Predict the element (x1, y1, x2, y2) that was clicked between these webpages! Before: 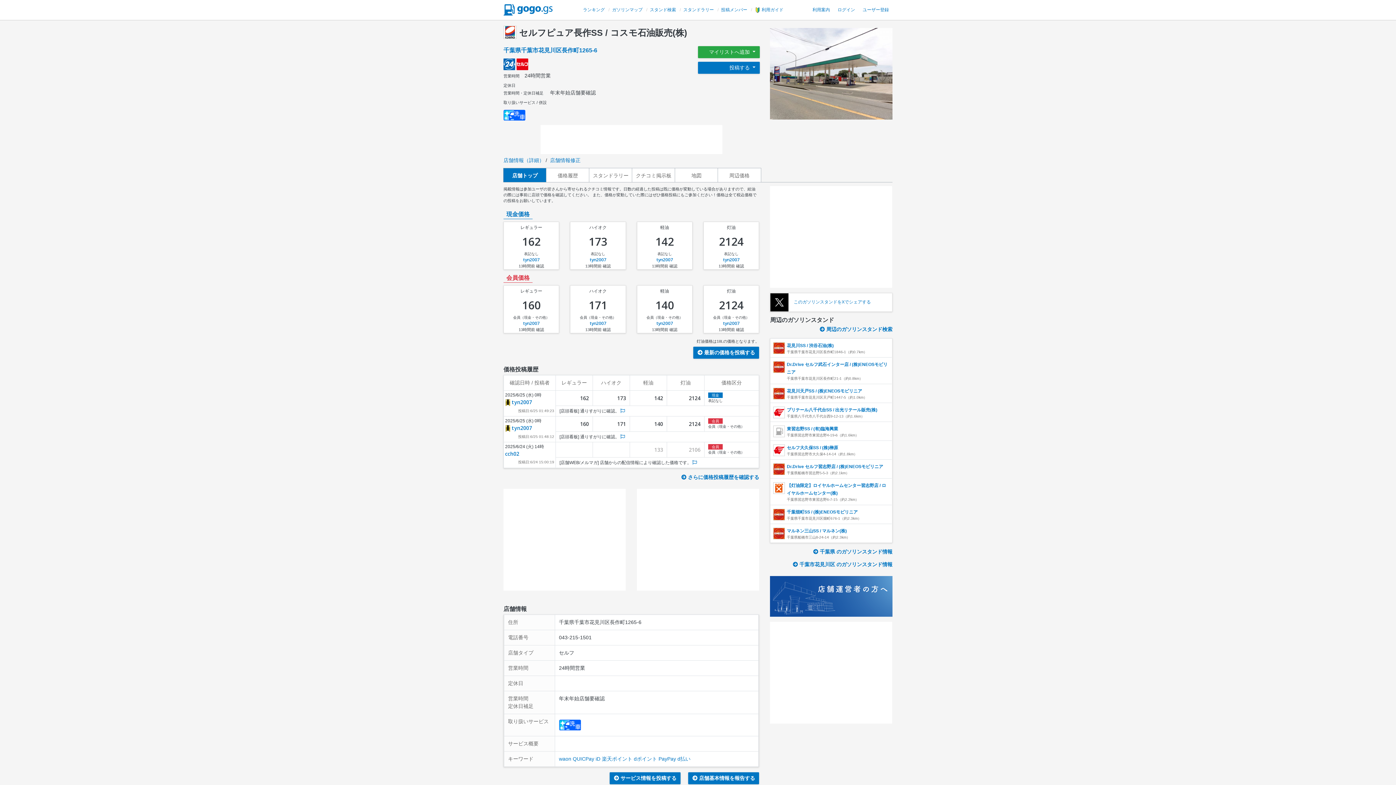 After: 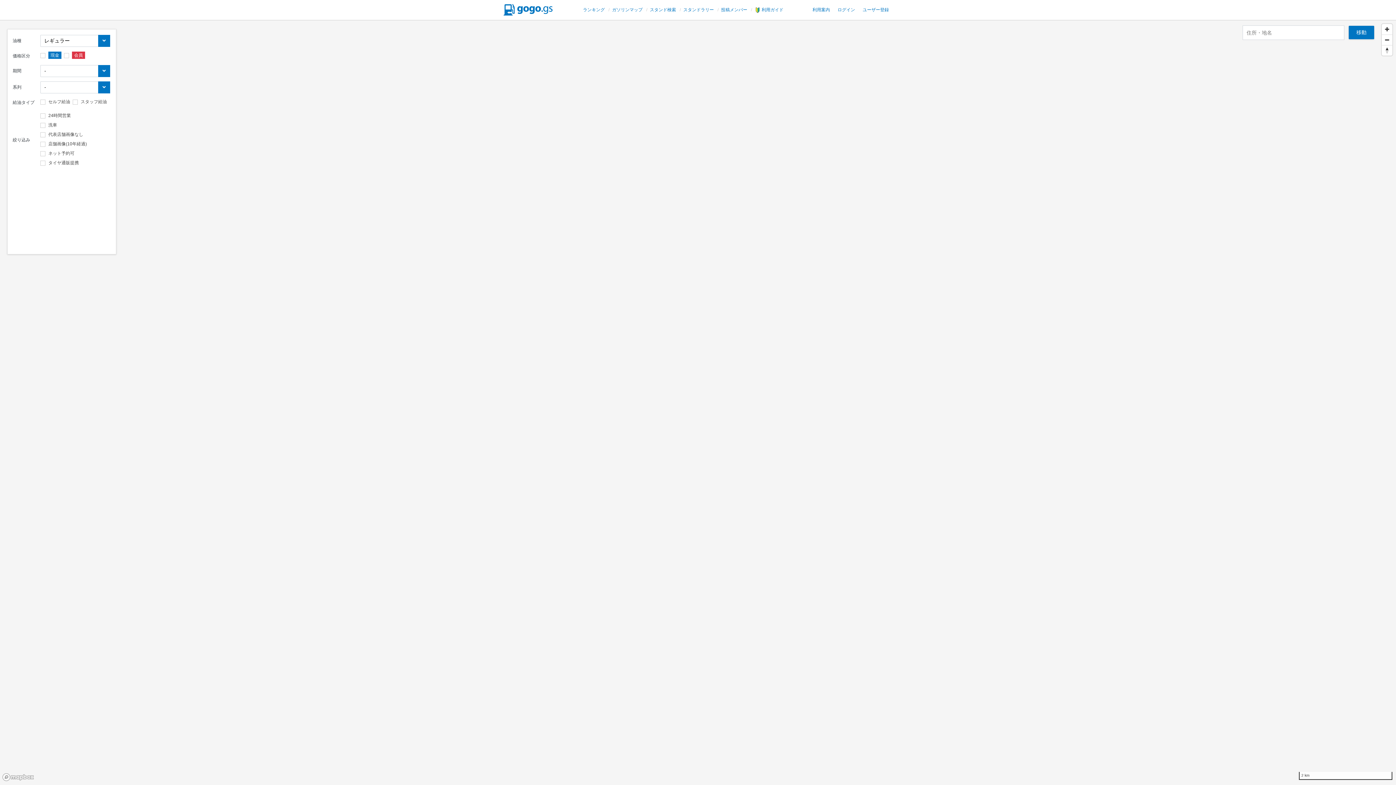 Action: label: ガソリンマップ bbox: (612, 7, 642, 12)